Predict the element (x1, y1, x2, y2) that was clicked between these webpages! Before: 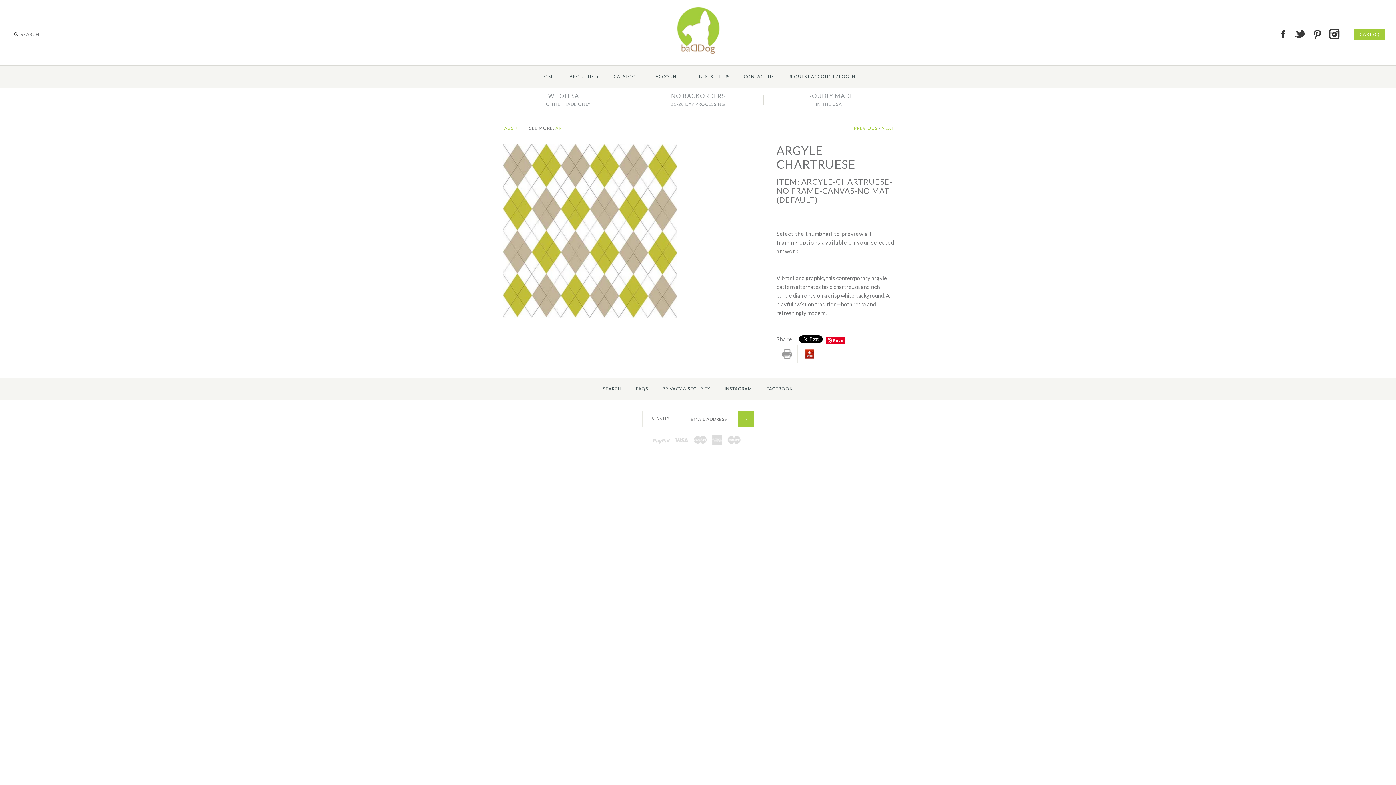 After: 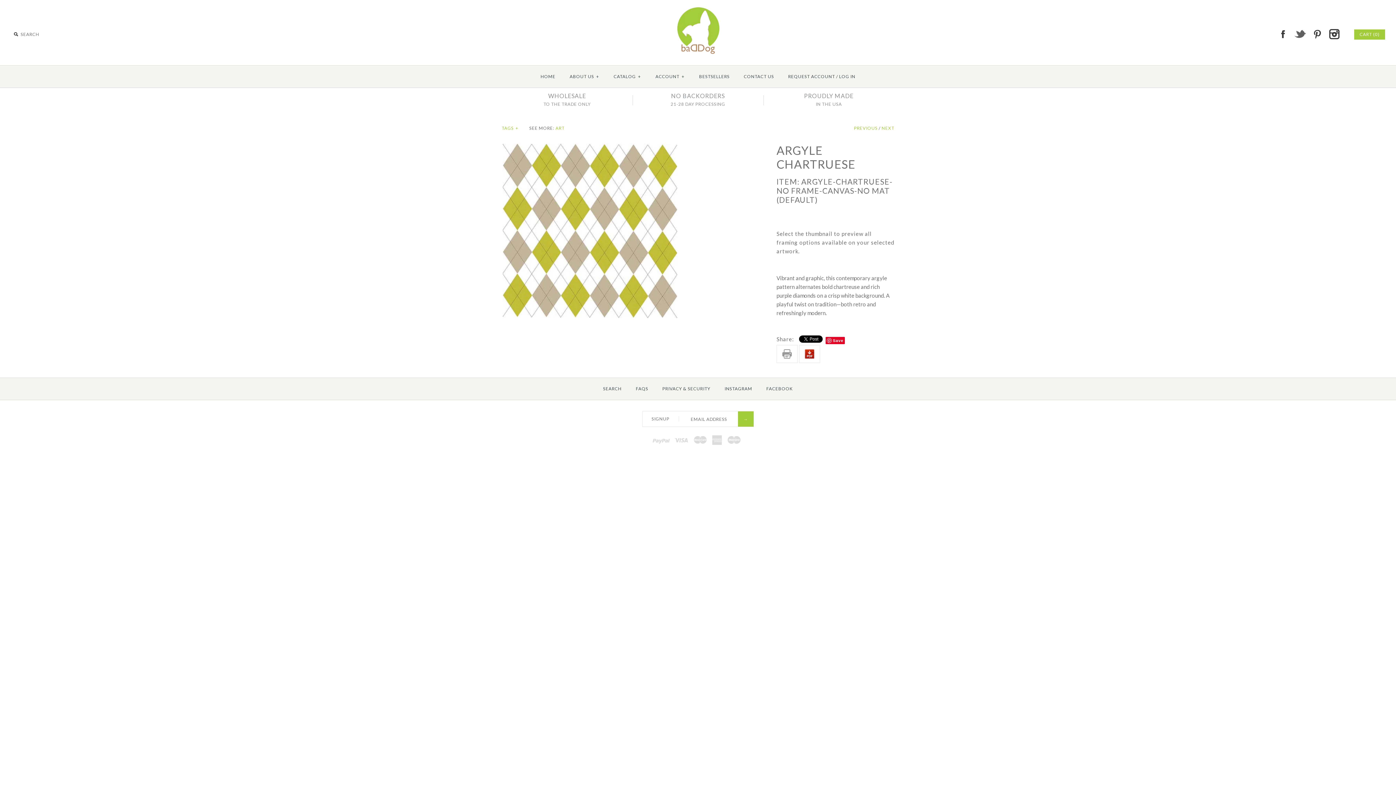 Action: bbox: (1292, 26, 1308, 42) label: TWITTER